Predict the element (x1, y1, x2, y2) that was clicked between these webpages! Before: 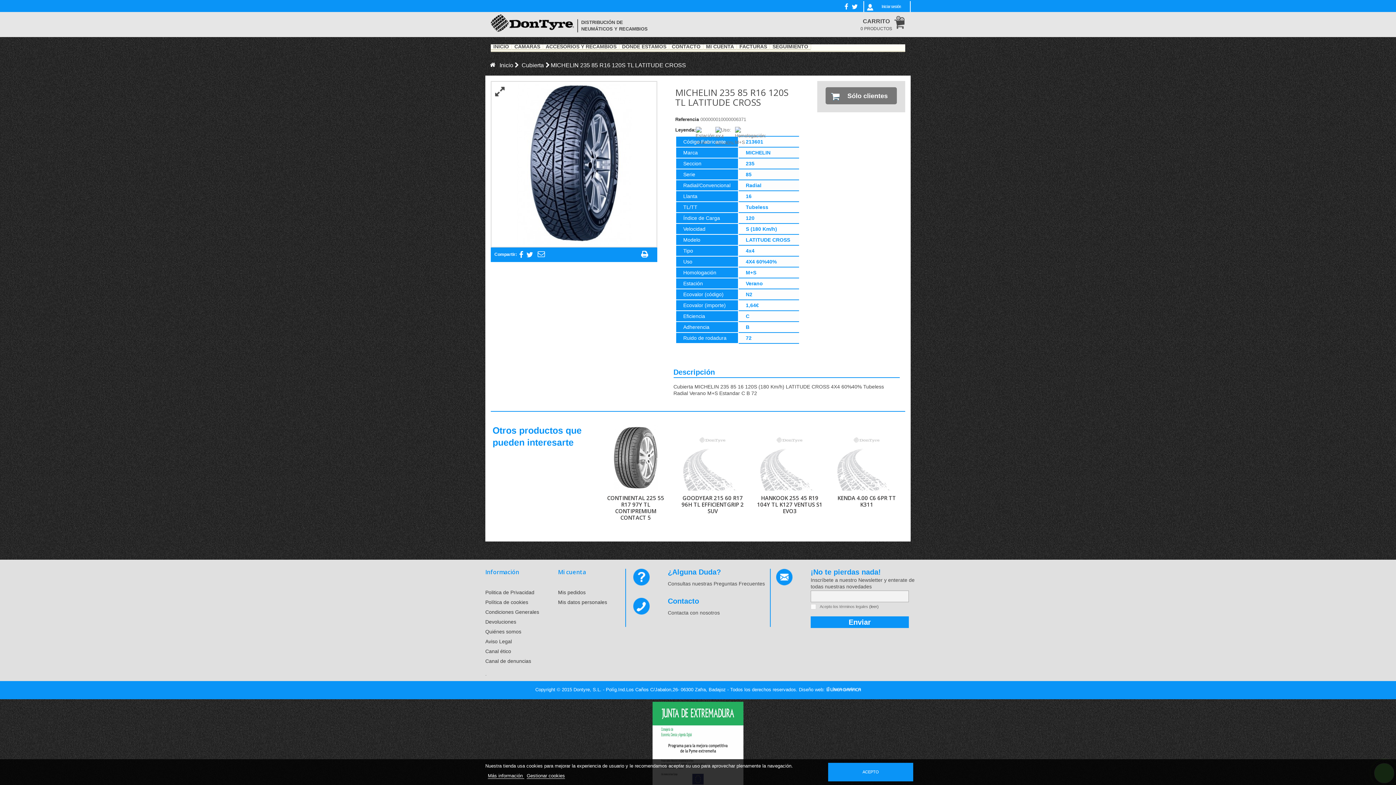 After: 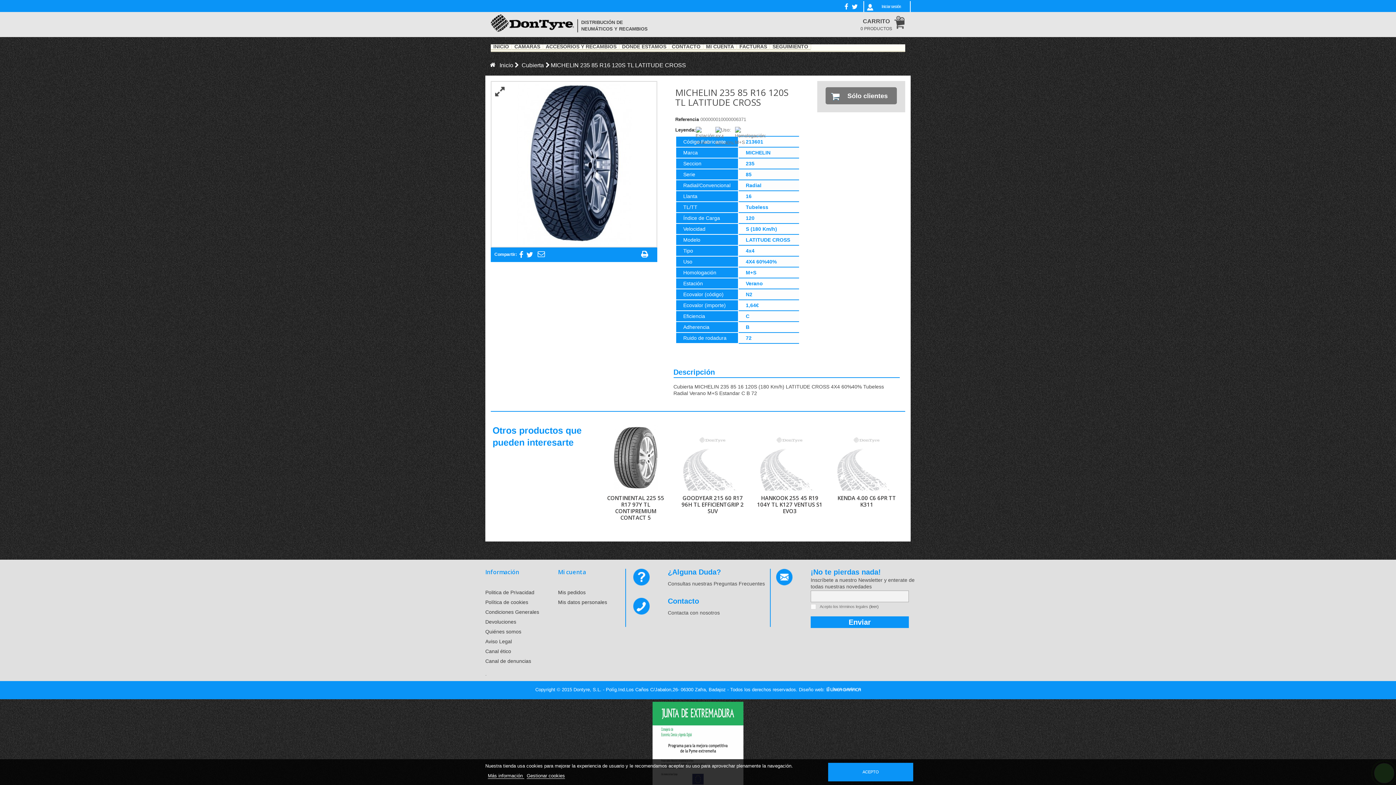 Action: label: Más información  bbox: (488, 773, 524, 779)